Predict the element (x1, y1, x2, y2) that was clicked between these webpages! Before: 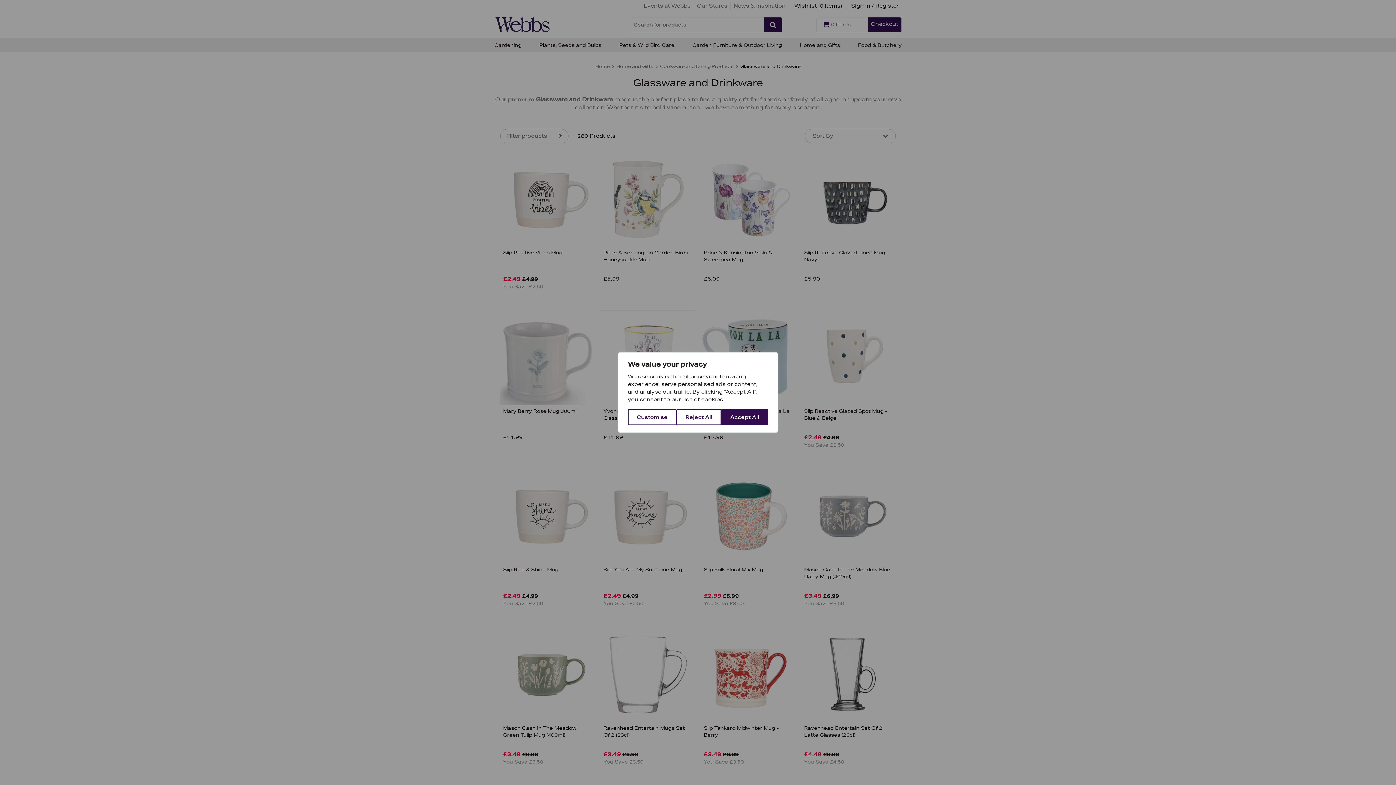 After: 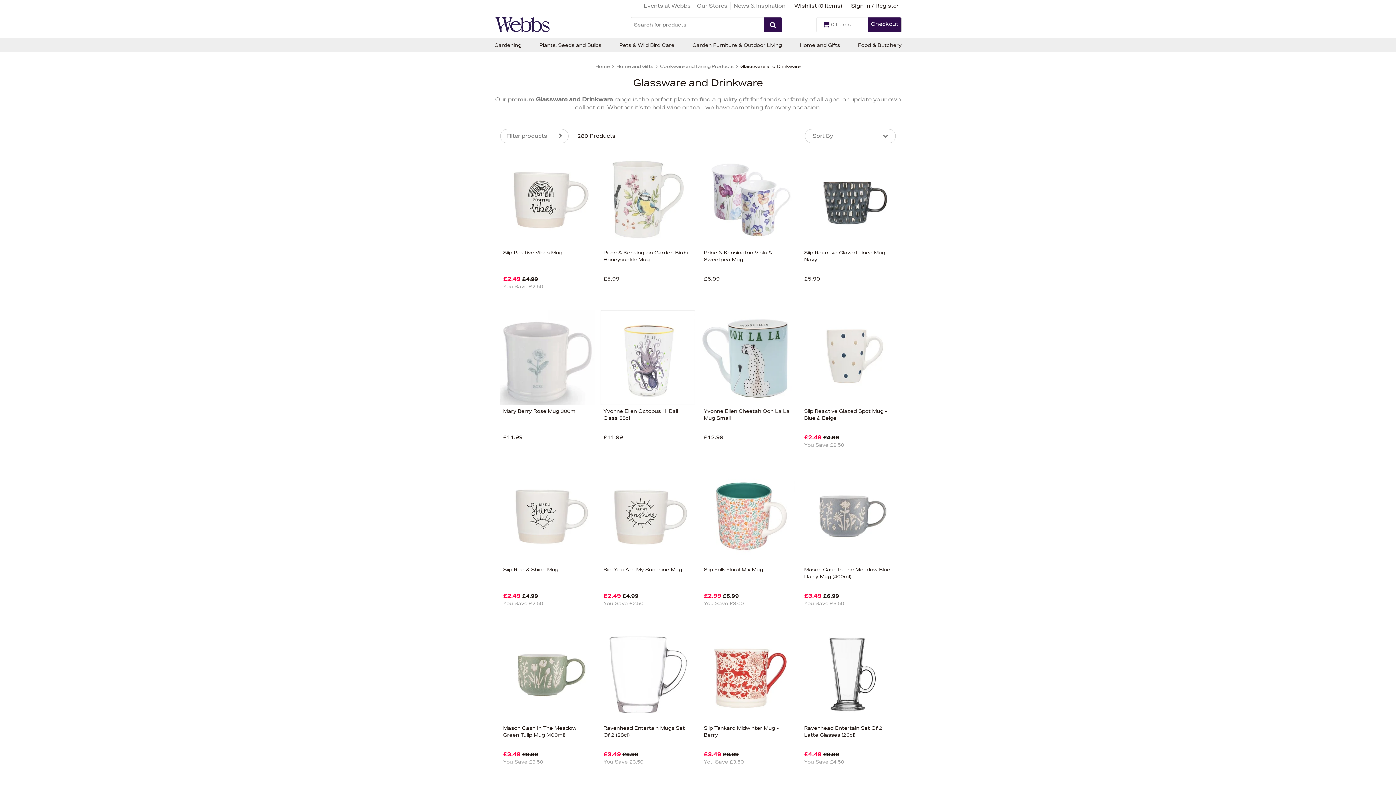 Action: bbox: (721, 409, 768, 425) label: Accept All